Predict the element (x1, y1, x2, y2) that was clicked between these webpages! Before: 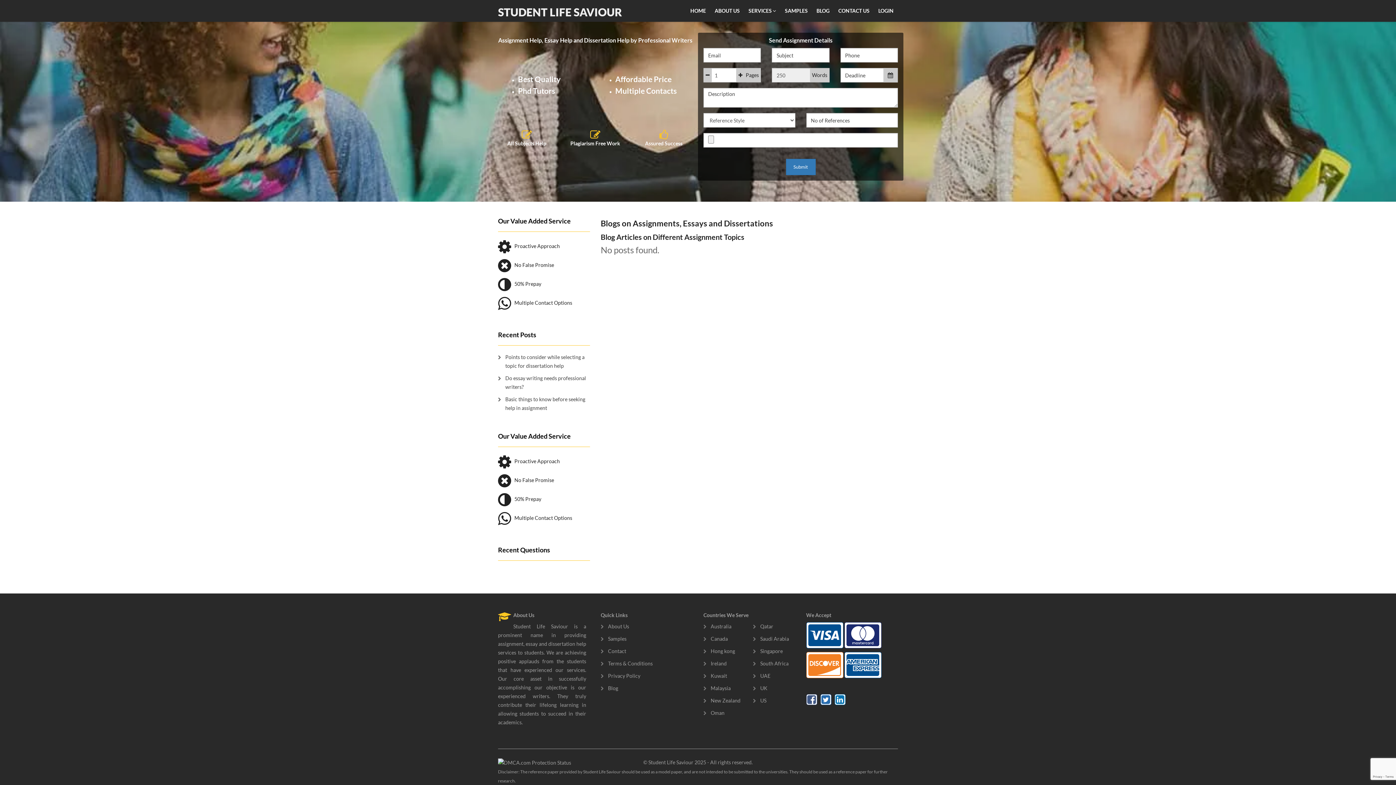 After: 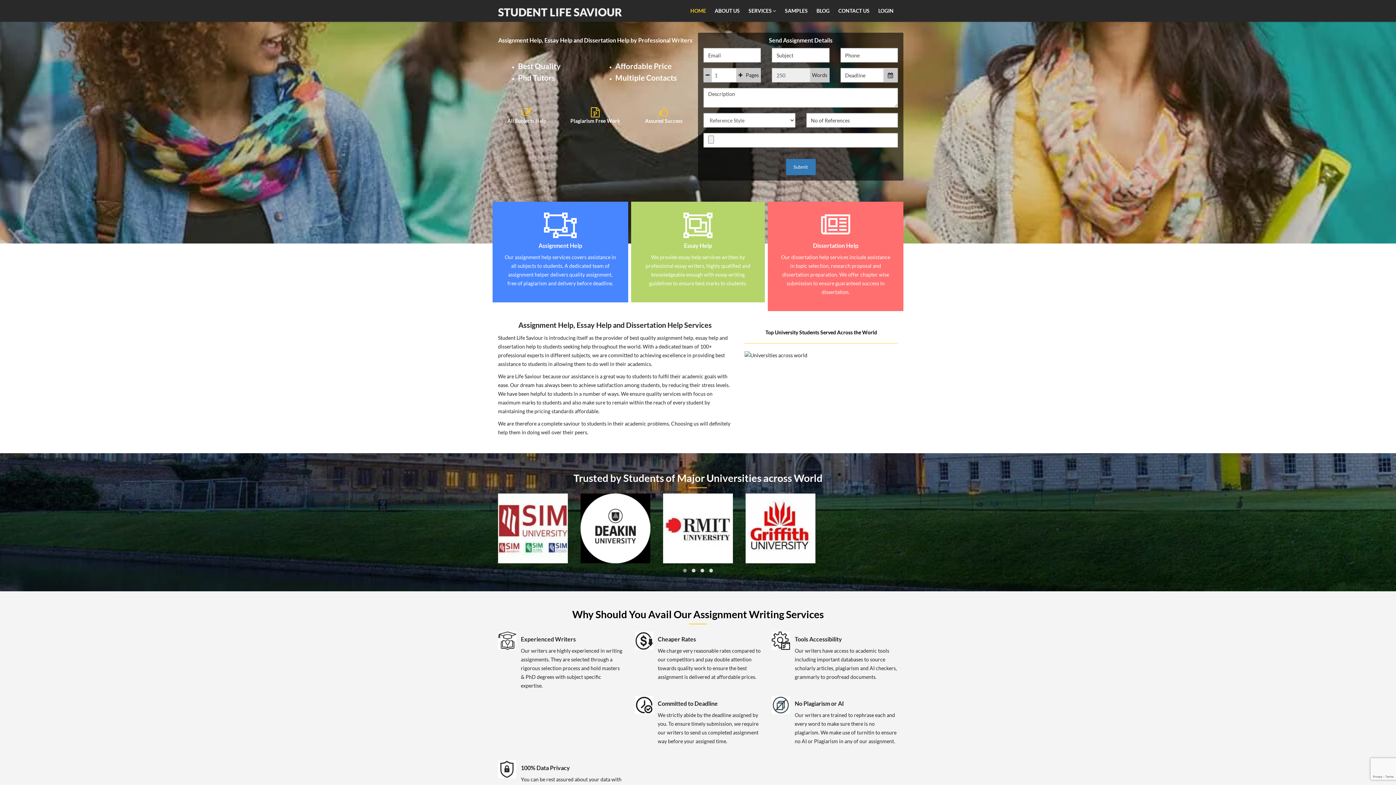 Action: bbox: (492, 0, 627, 21) label: STUDENT LIFE SAVIOUR